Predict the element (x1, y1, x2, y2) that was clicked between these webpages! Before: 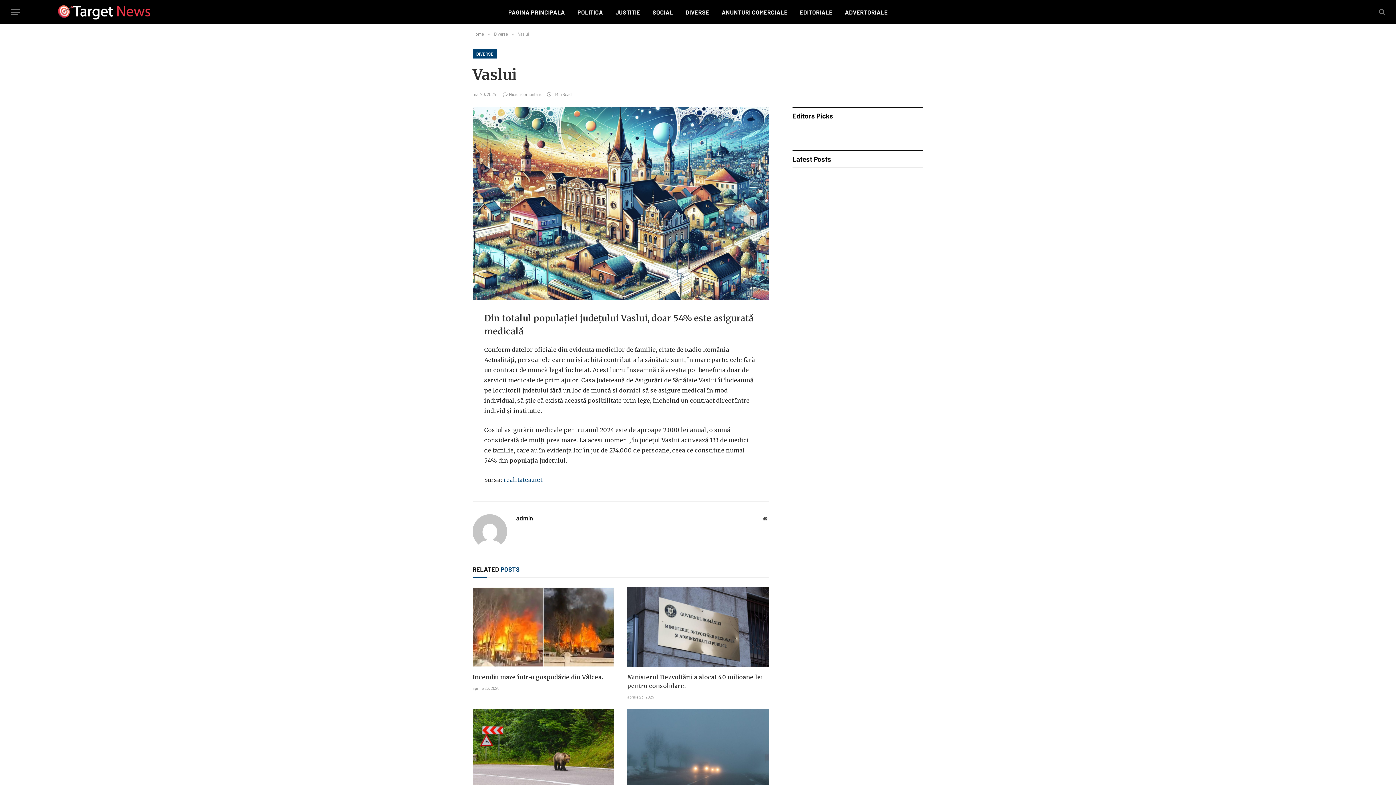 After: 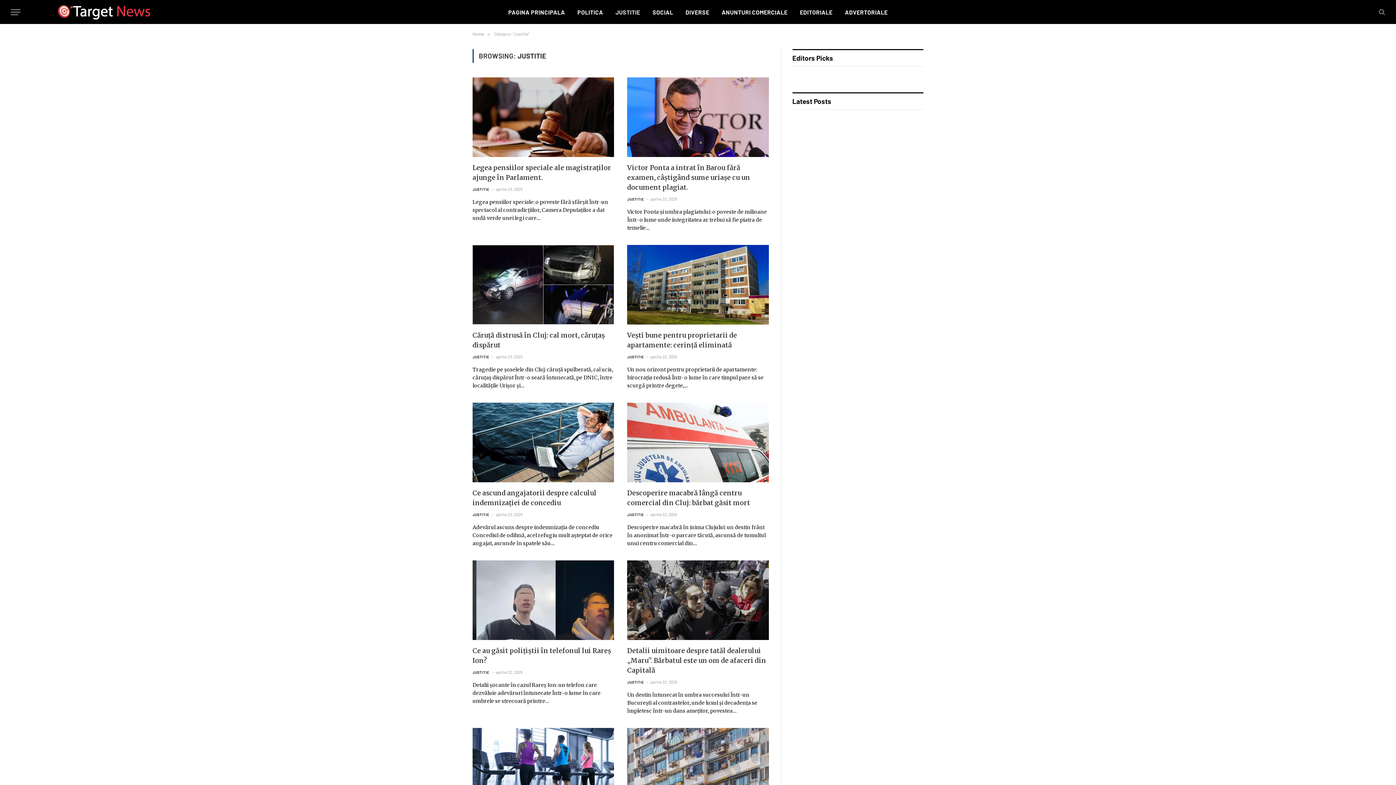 Action: label: JUSTITIE bbox: (609, 0, 646, 24)